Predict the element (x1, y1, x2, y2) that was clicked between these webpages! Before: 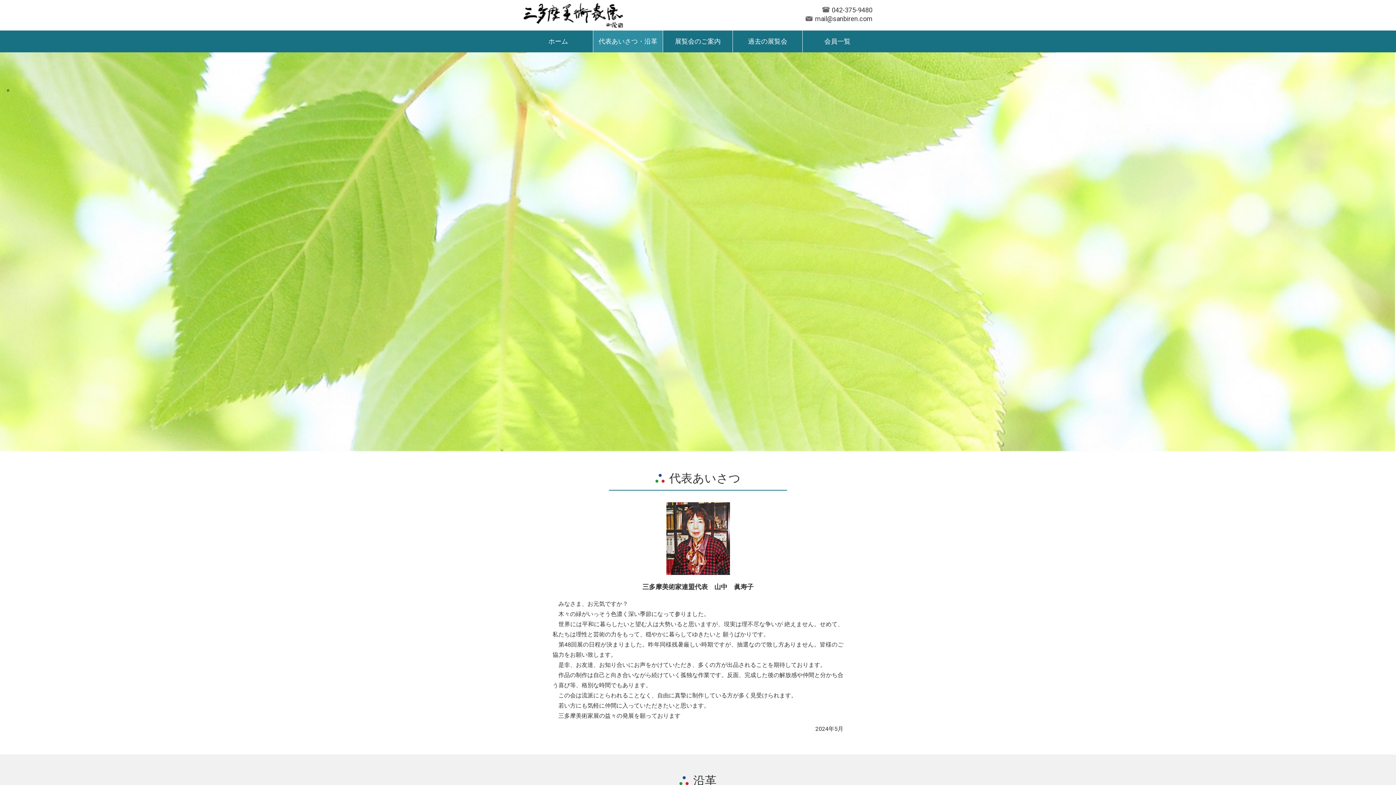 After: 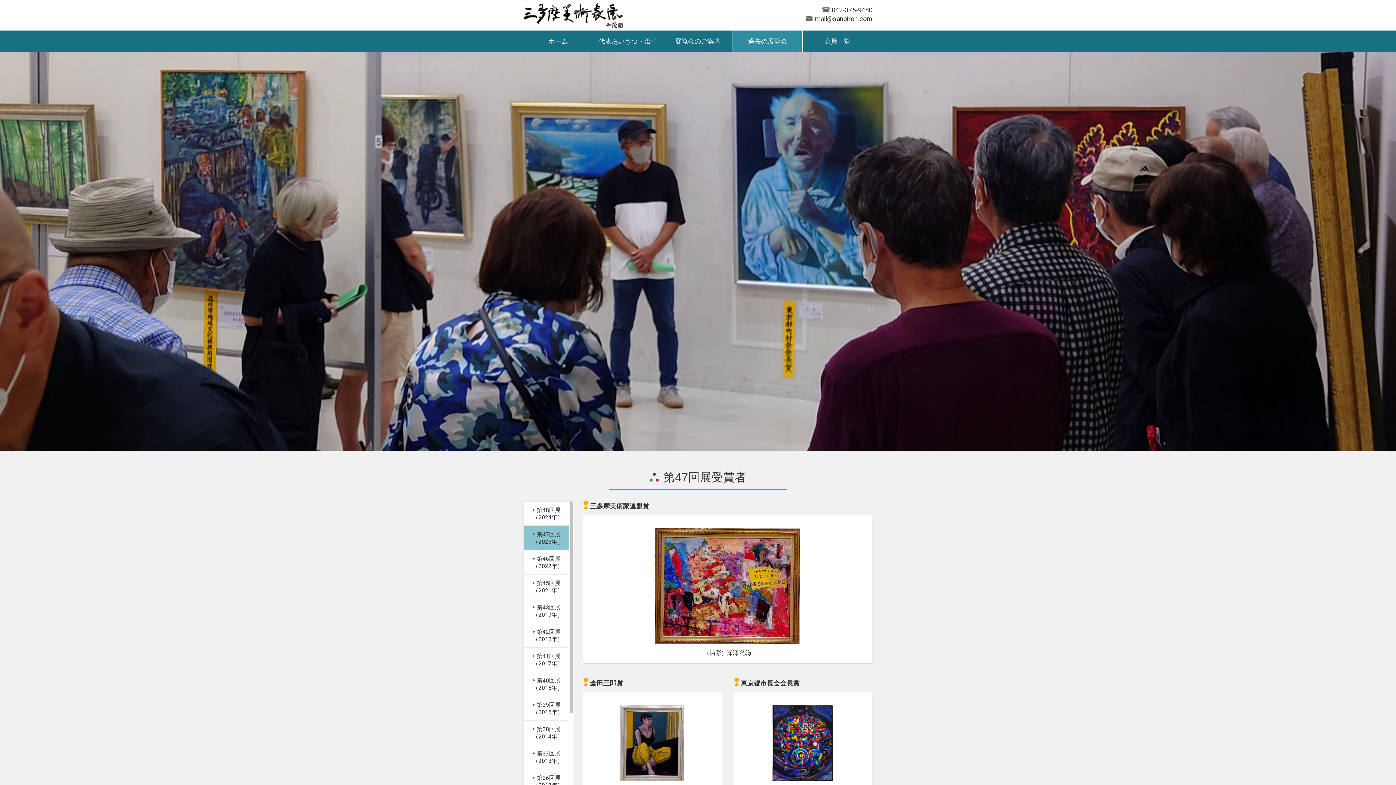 Action: label: 過去の展覧会 bbox: (733, 30, 802, 52)